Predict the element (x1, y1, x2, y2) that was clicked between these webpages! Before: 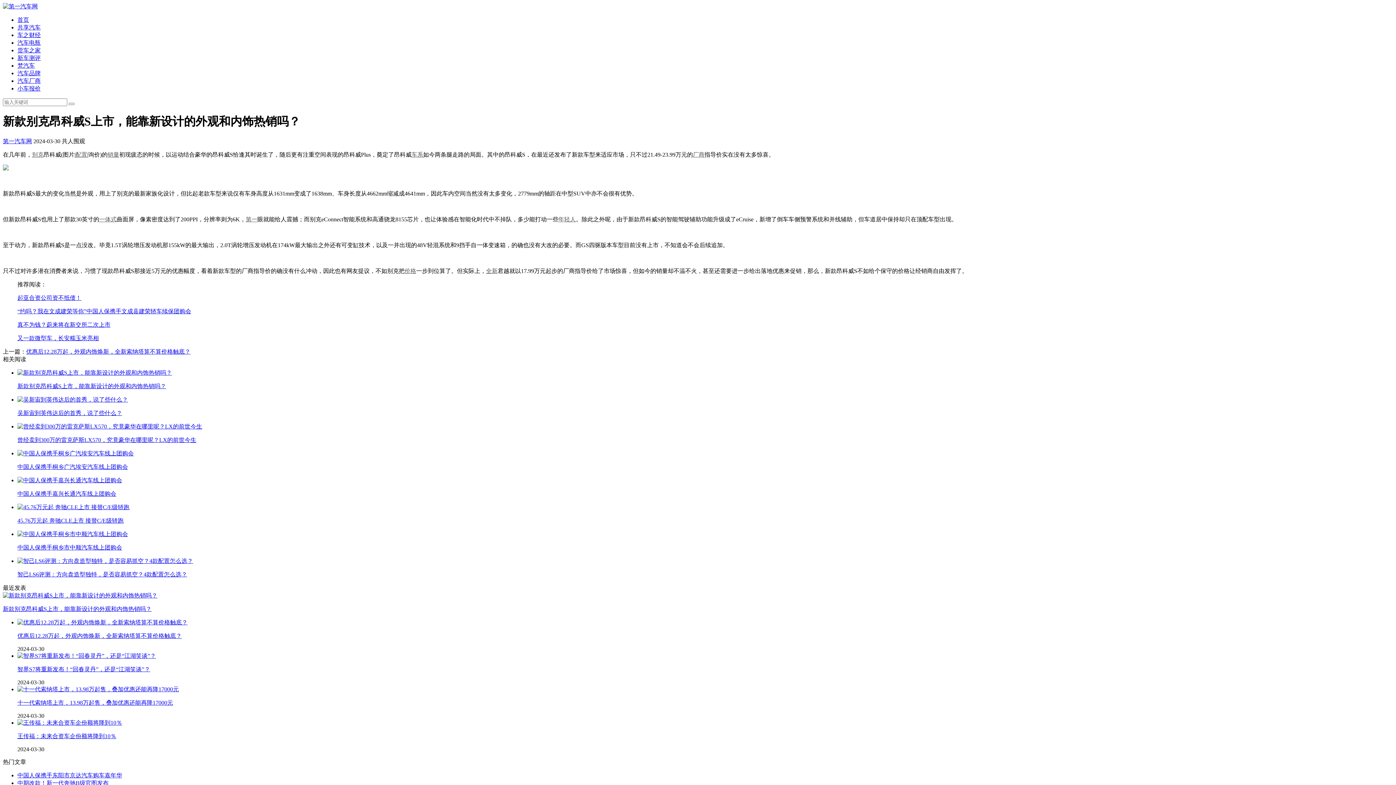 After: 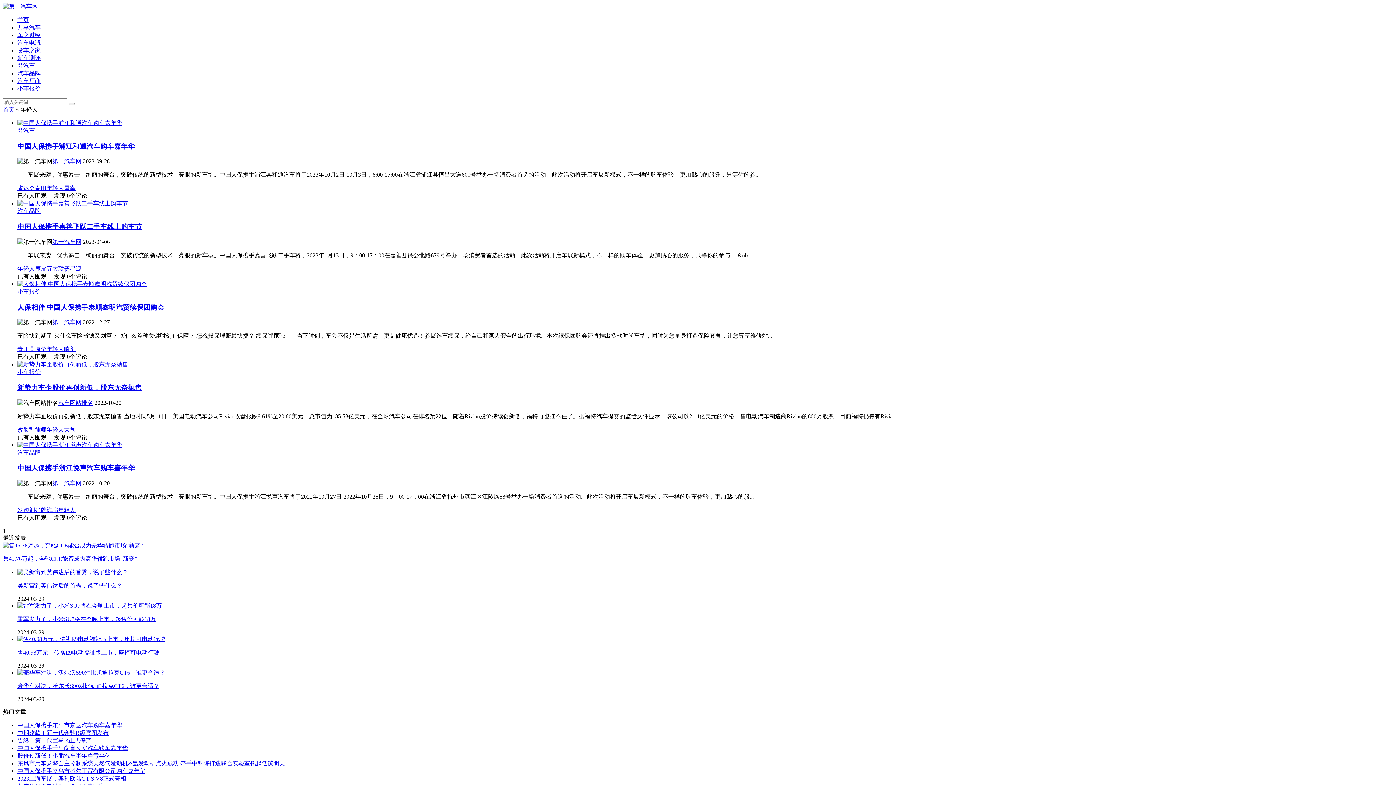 Action: label: 年轻人 bbox: (558, 216, 576, 222)